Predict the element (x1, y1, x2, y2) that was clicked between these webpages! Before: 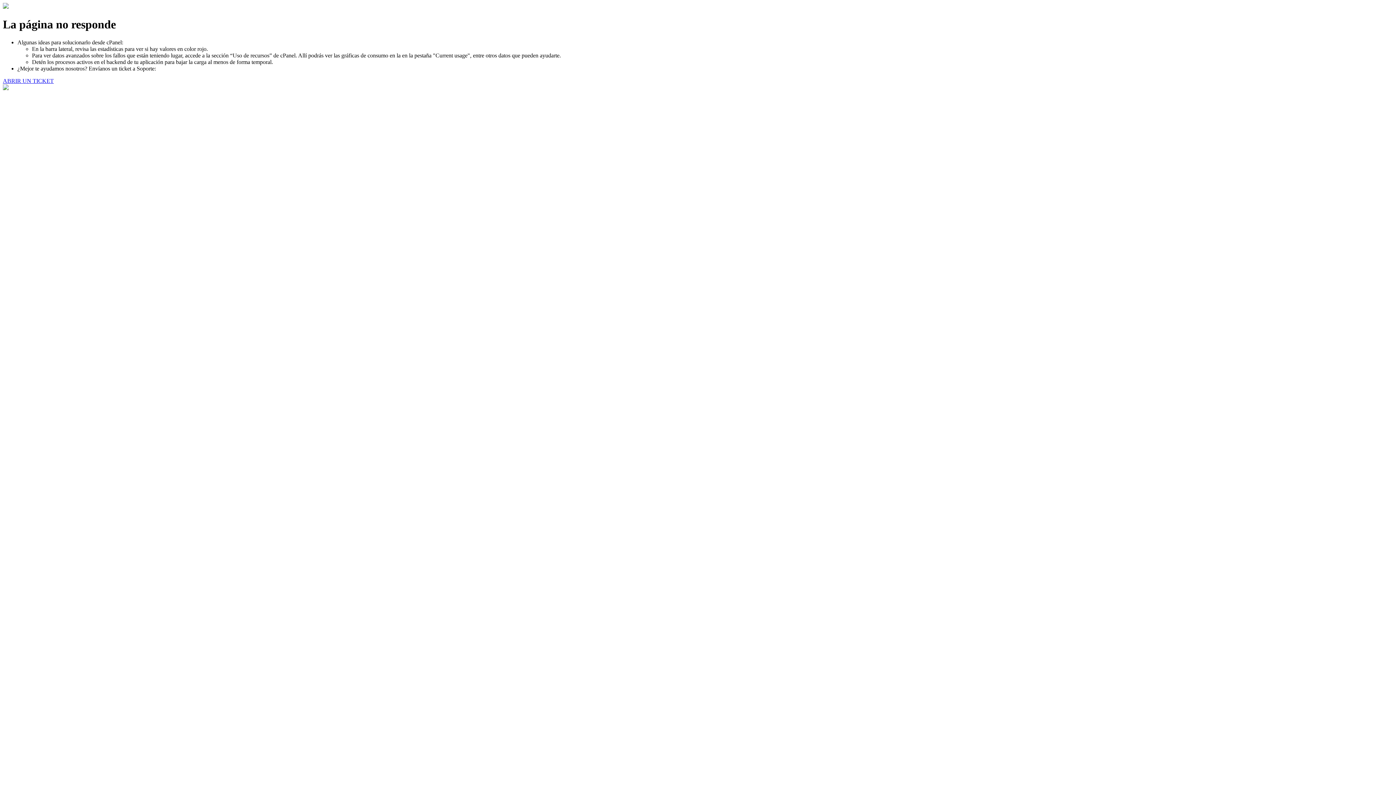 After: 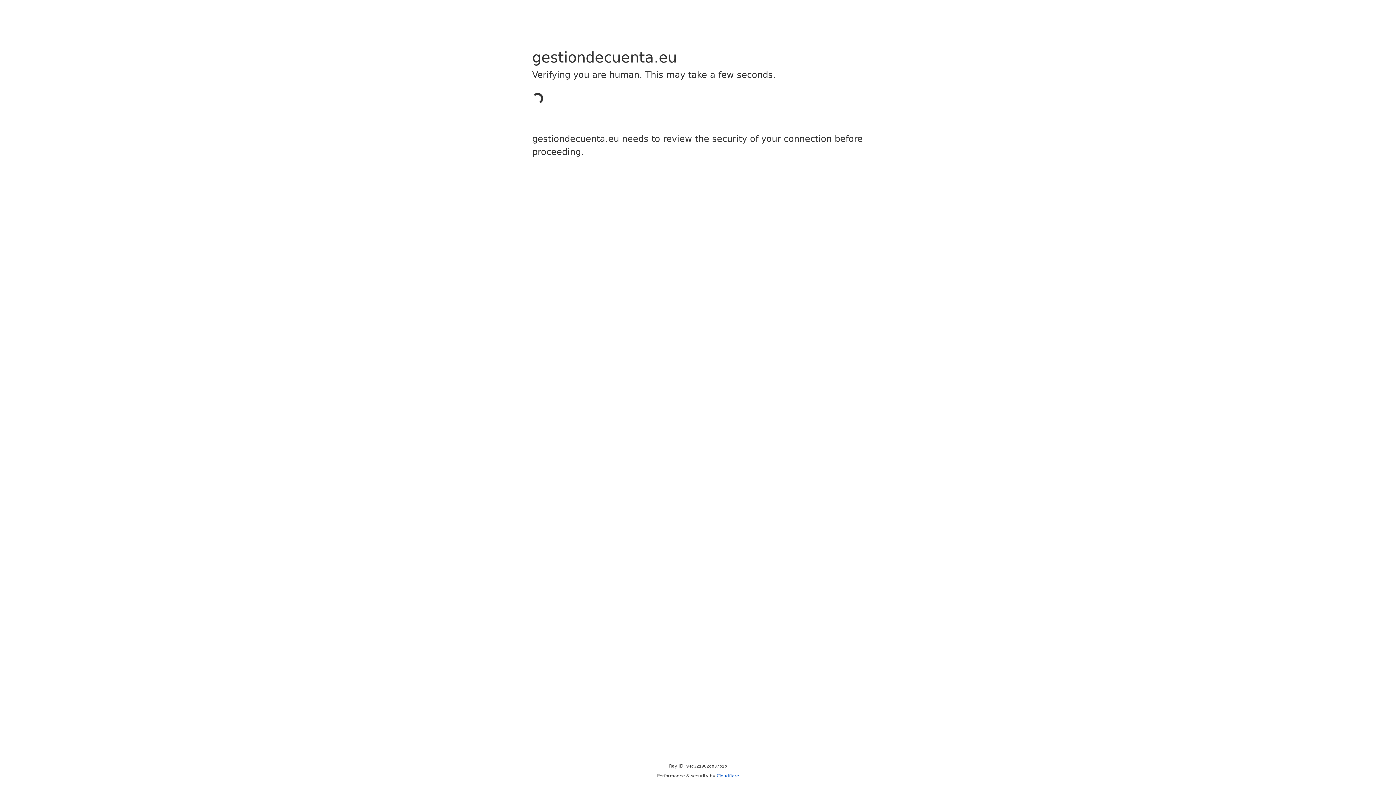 Action: bbox: (2, 77, 53, 83) label: ABRIR UN TICKET